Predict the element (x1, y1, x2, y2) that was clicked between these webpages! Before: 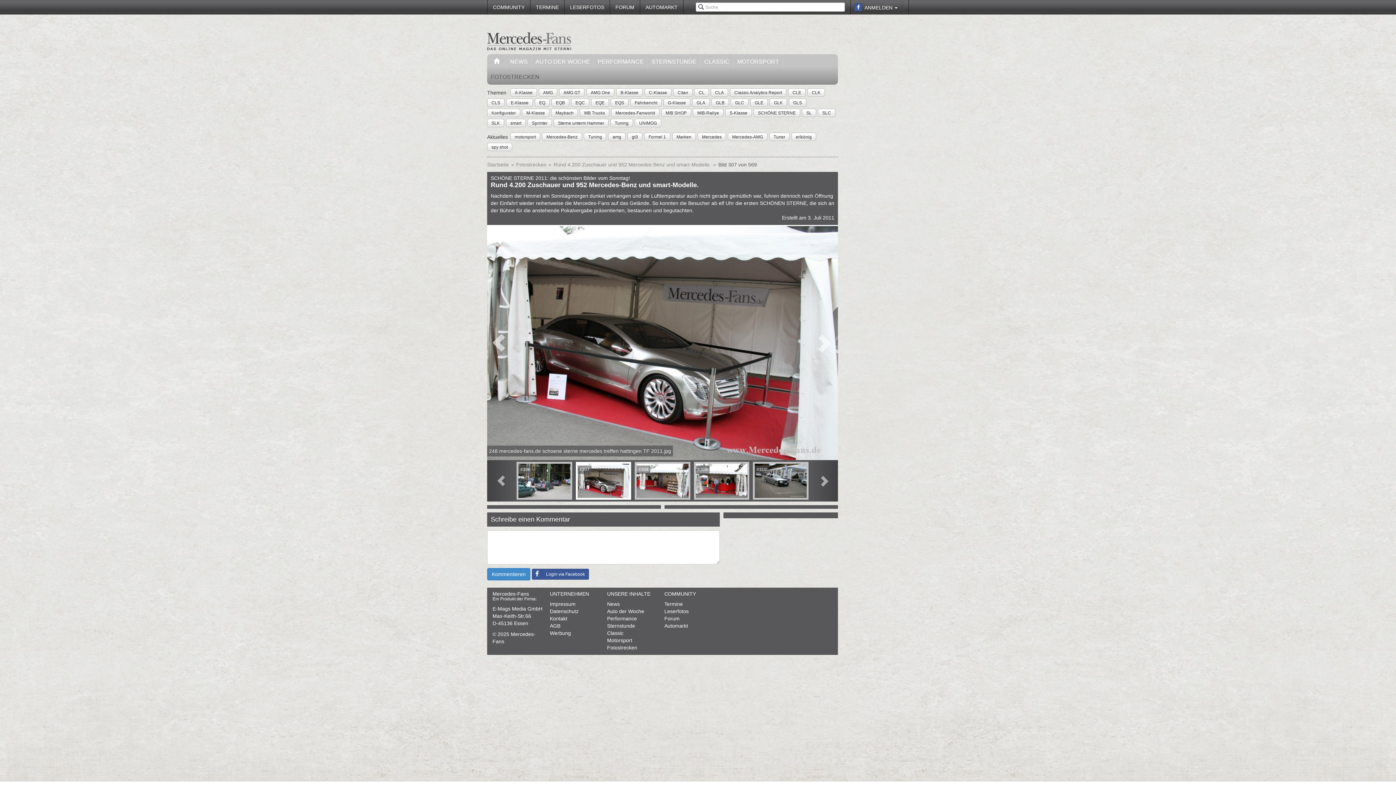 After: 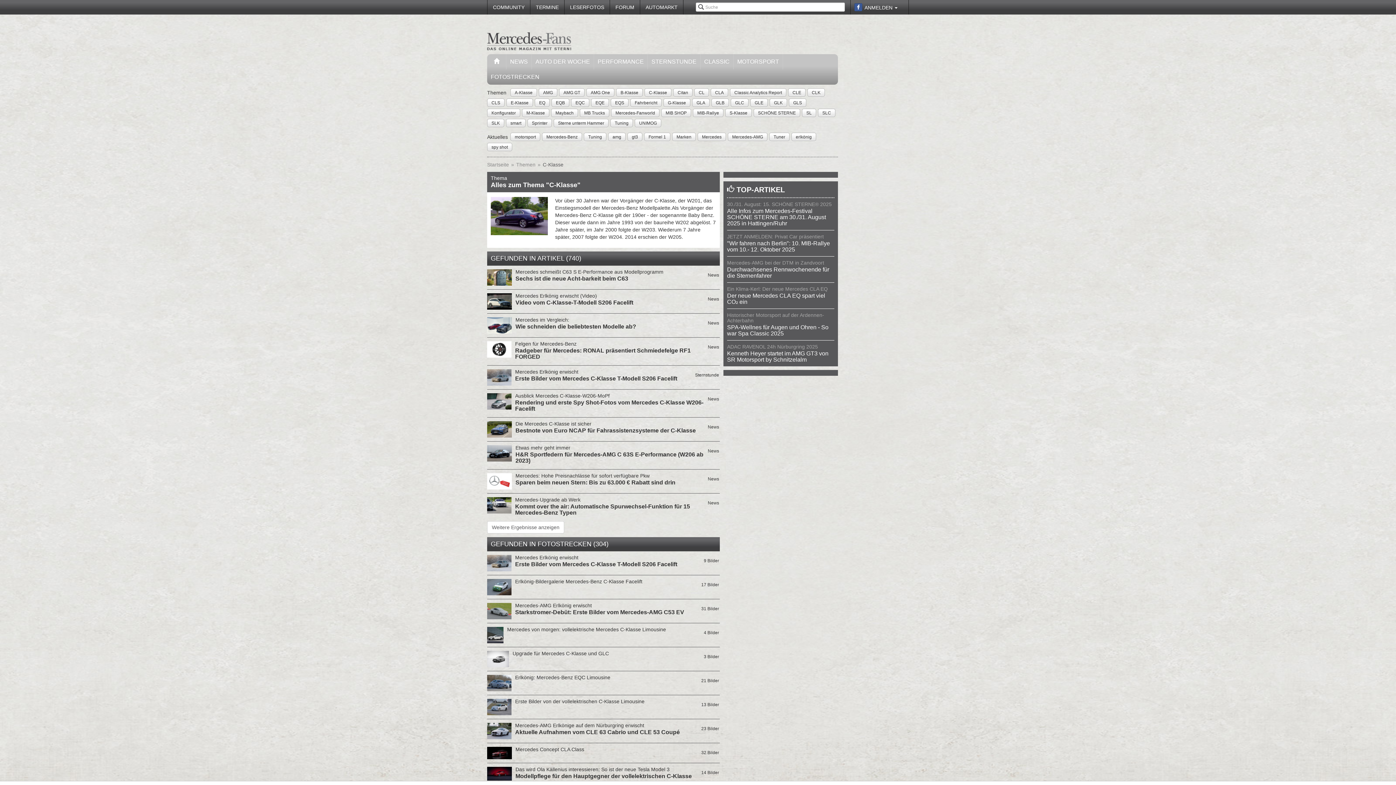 Action: label: C-Klasse bbox: (648, 89, 667, 96)